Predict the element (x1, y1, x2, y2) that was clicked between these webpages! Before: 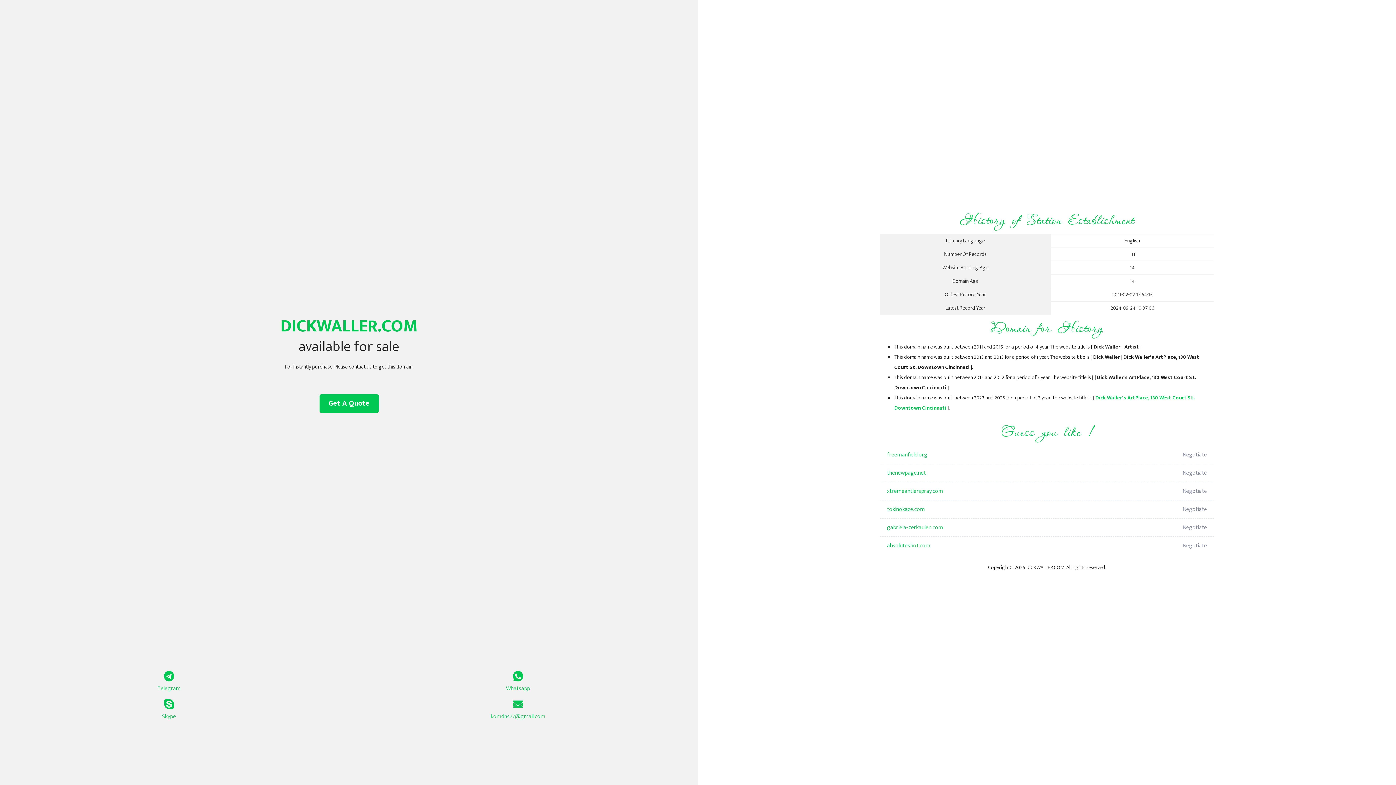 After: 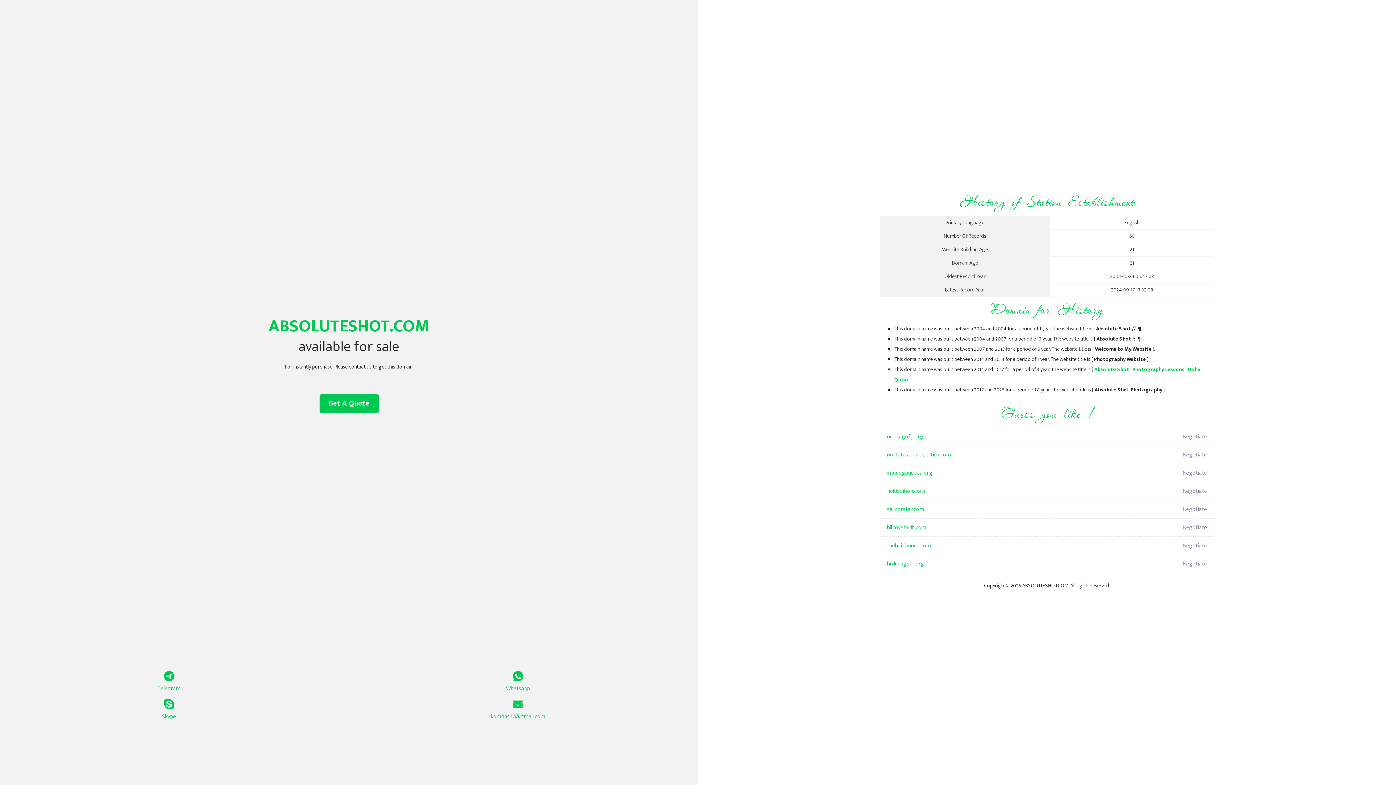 Action: label: absoluteshot.com bbox: (887, 537, 1098, 555)